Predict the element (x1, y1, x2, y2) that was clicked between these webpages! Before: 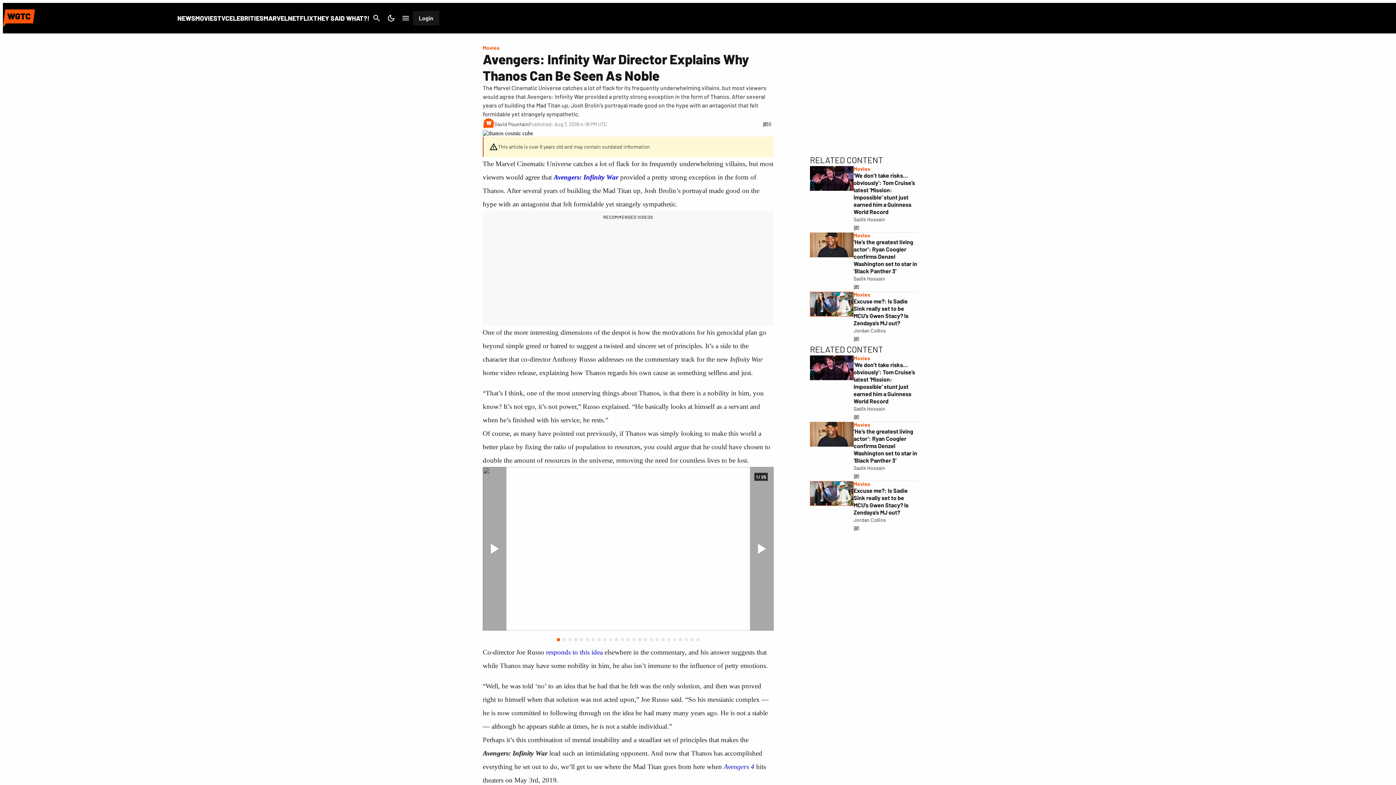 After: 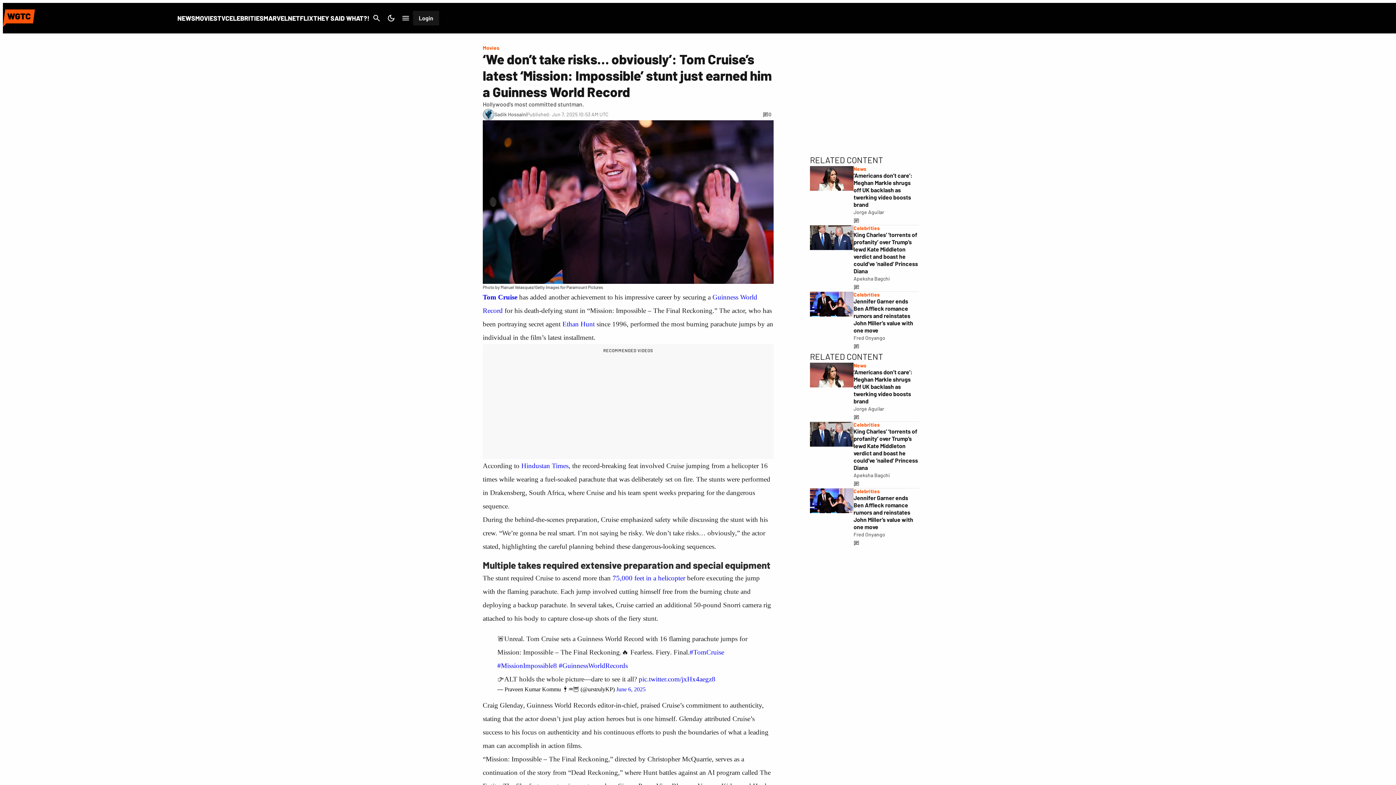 Action: bbox: (853, 223, 919, 232)